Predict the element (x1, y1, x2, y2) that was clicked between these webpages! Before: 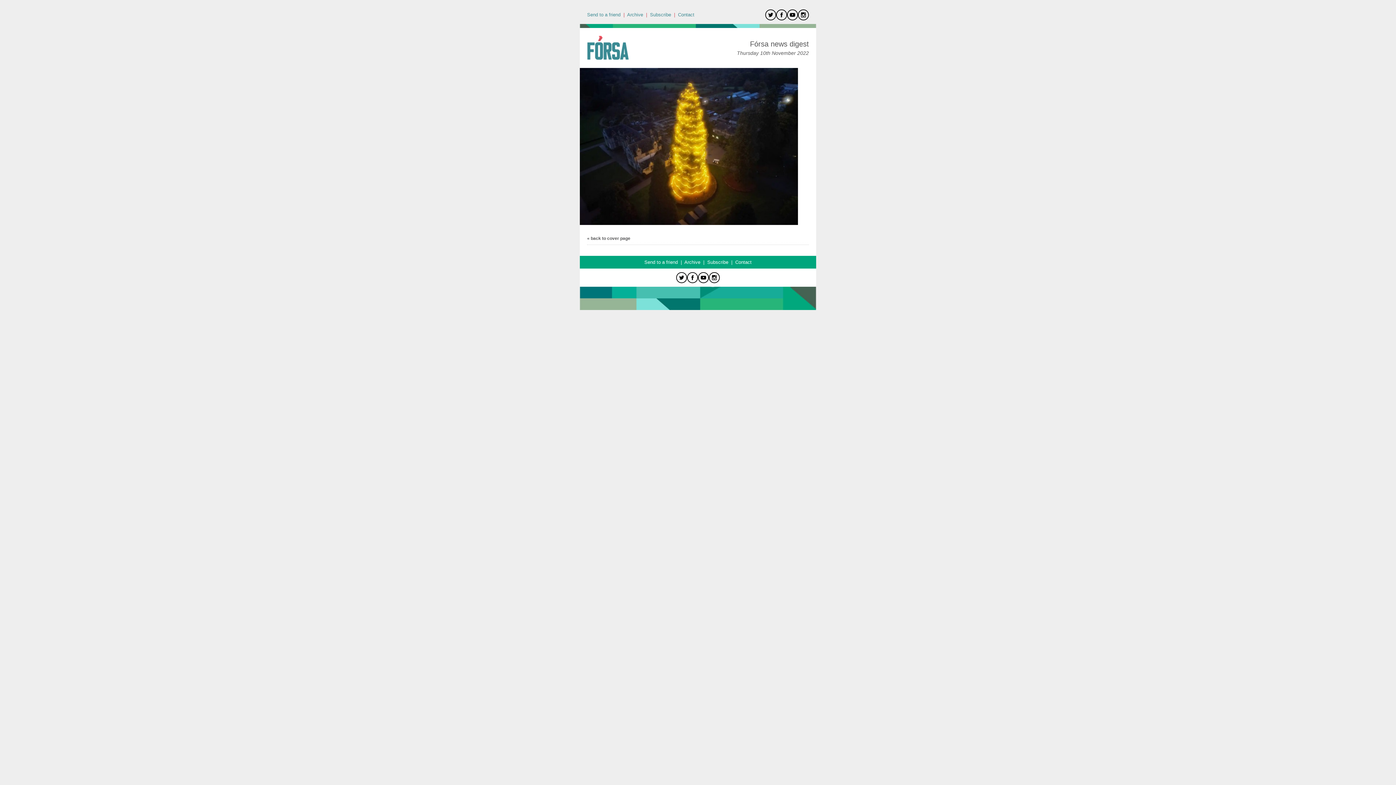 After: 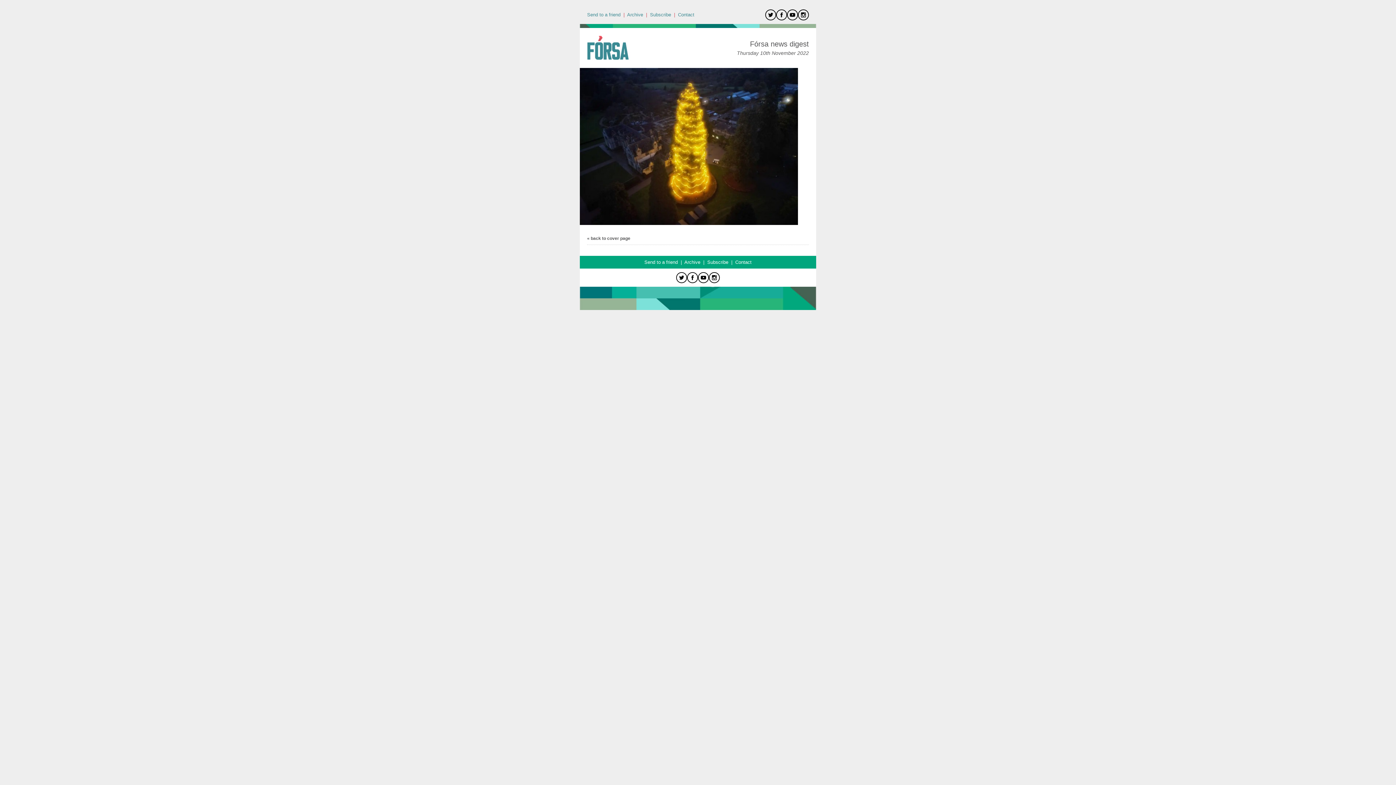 Action: bbox: (707, 259, 728, 265) label: Subscribe